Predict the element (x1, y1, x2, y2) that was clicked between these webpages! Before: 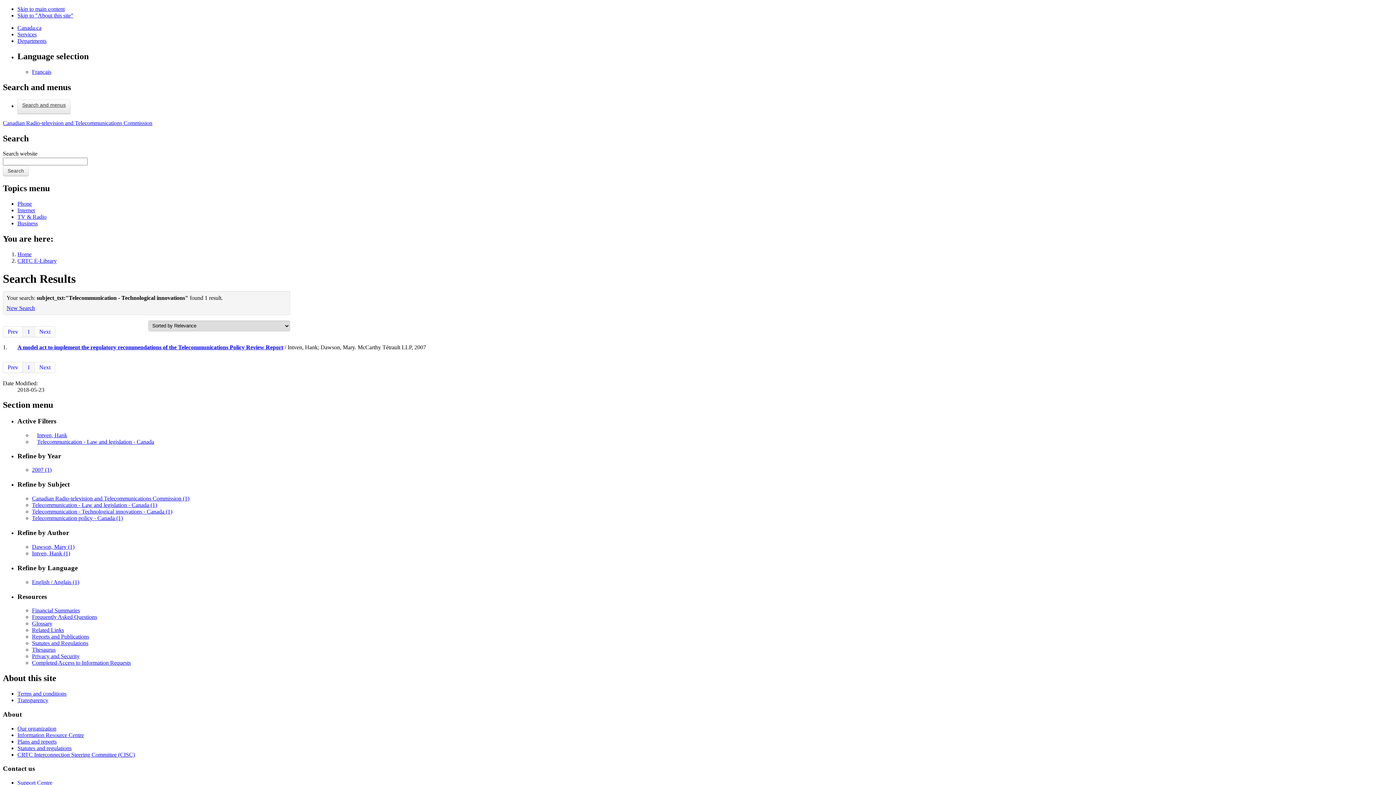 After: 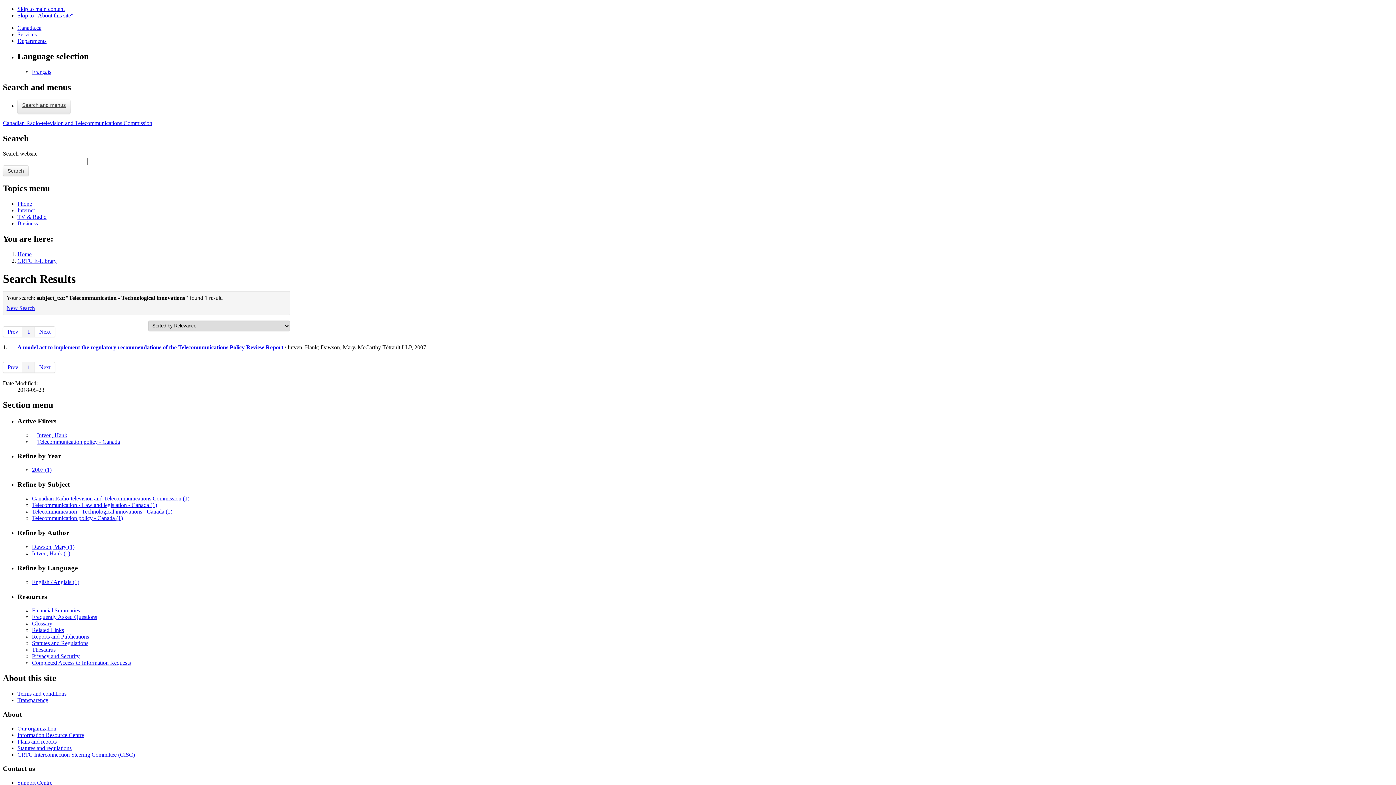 Action: bbox: (32, 515, 122, 521) label: Telecommunication policy - Canada (1)